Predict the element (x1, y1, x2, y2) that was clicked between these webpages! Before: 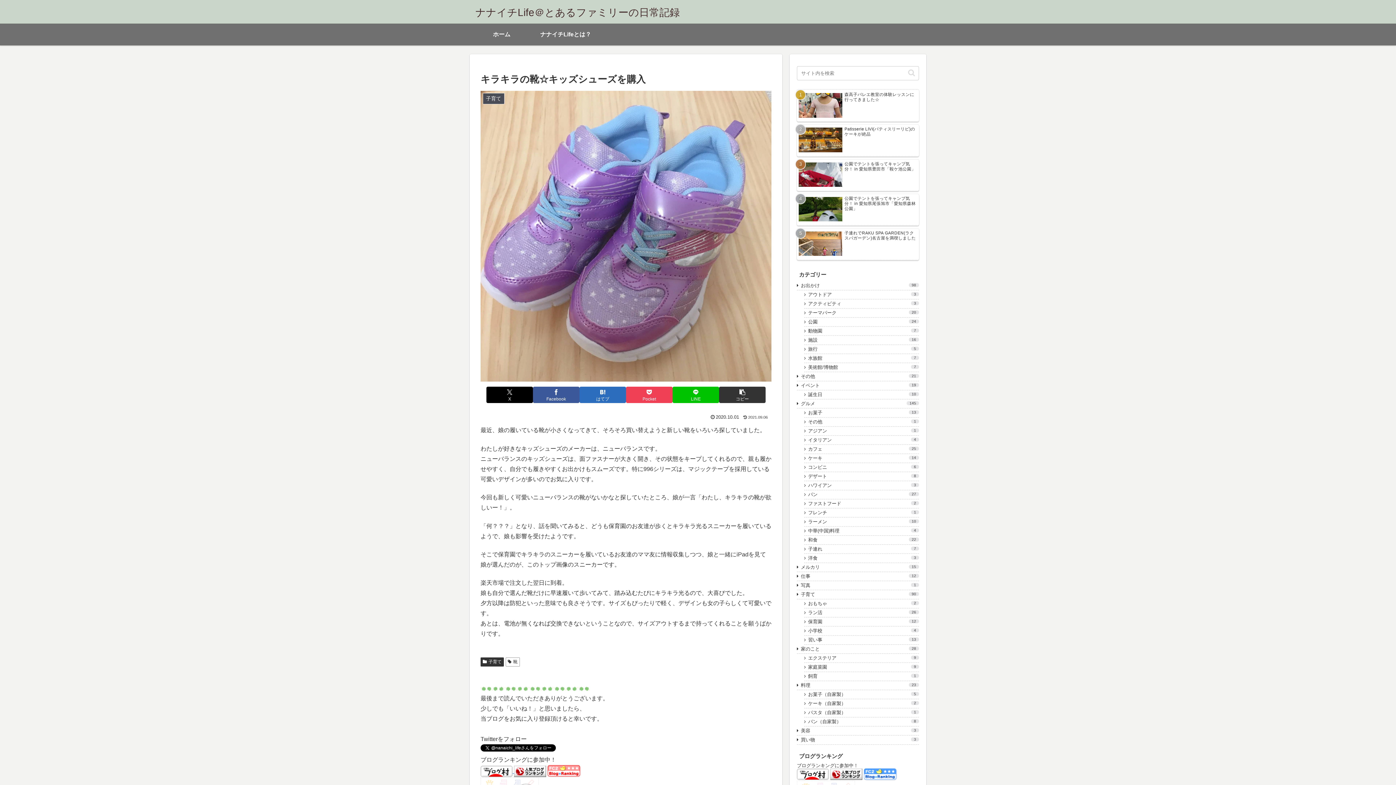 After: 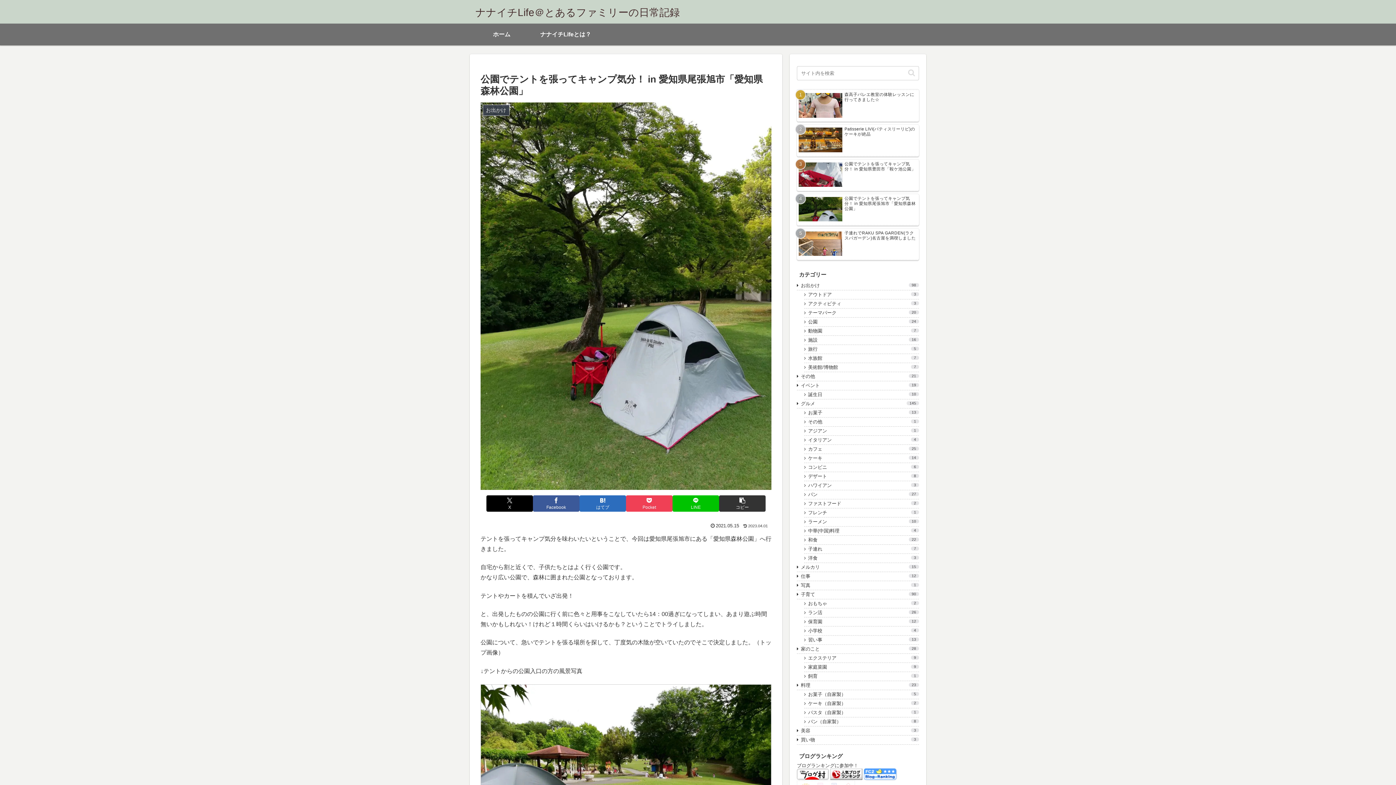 Action: bbox: (797, 194, 919, 225) label: 公園でテントを張ってキャンプ気分！ in 愛知県尾張旭市「愛知県森林公園」